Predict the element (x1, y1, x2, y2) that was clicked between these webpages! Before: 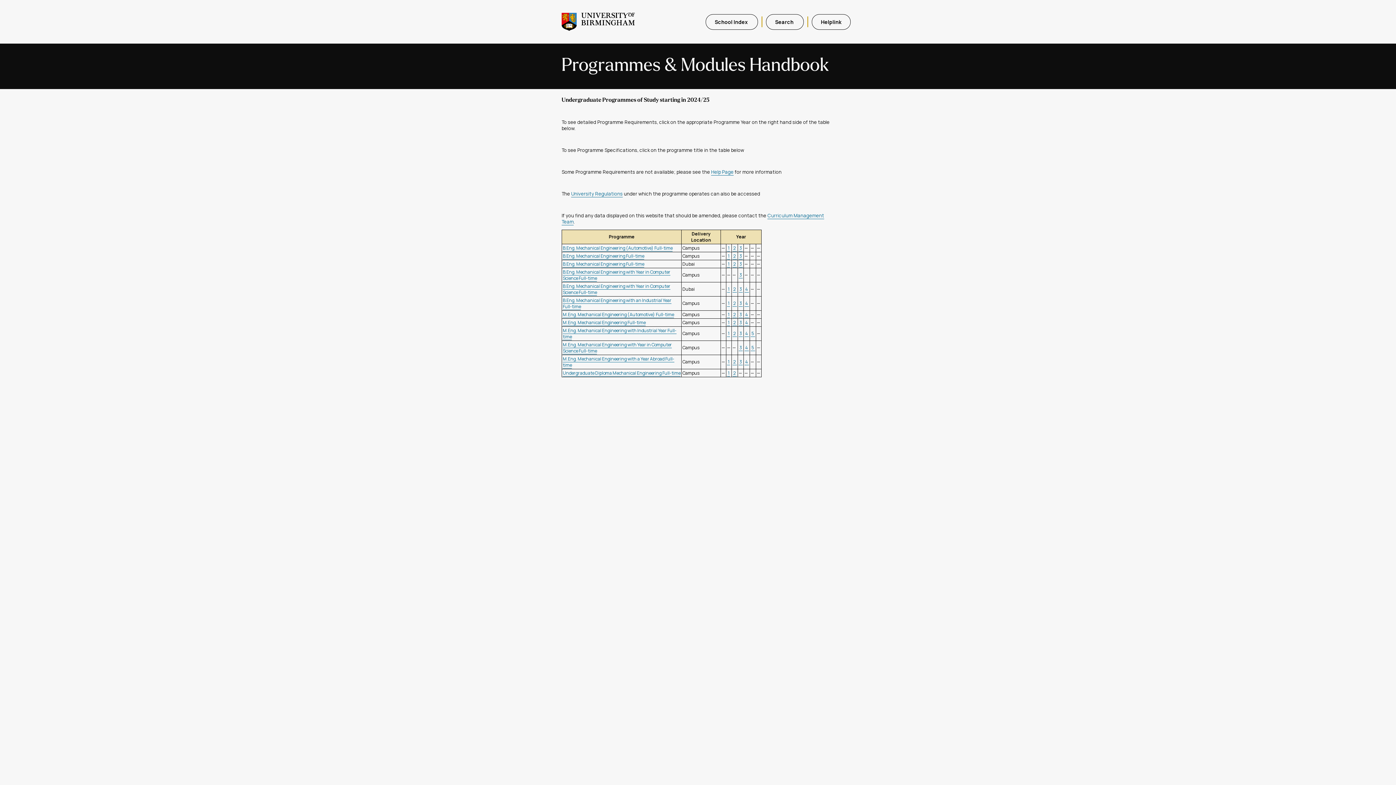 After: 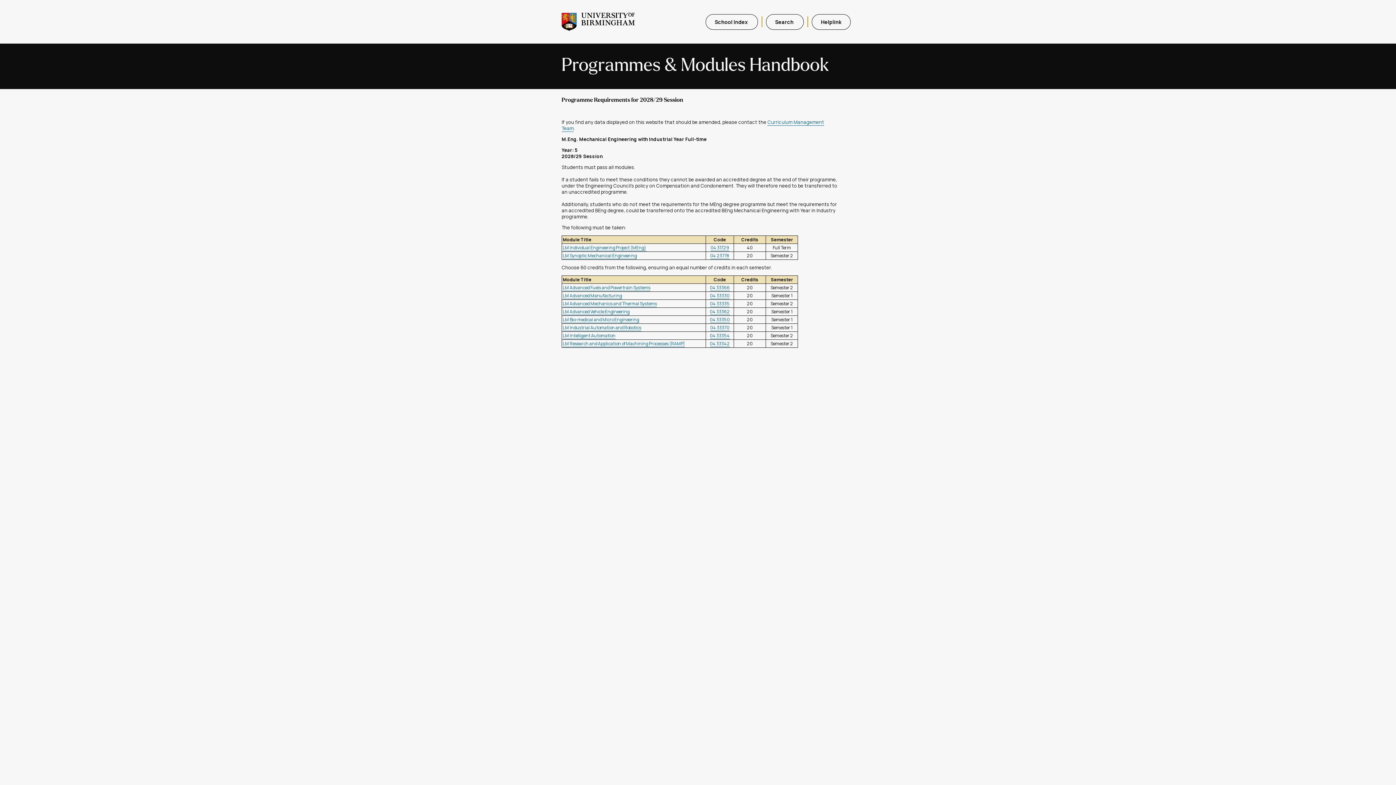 Action: bbox: (750, 330, 755, 337) label:  5 